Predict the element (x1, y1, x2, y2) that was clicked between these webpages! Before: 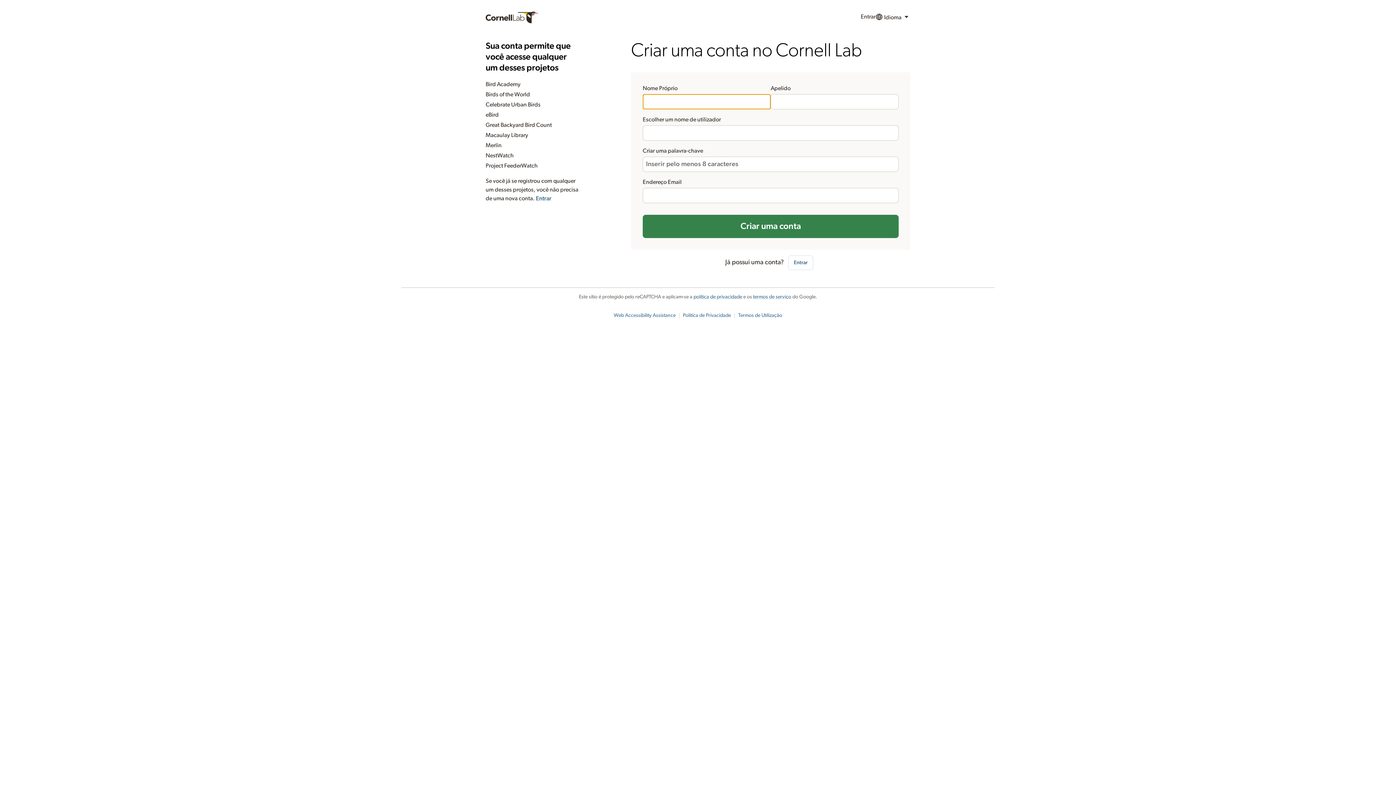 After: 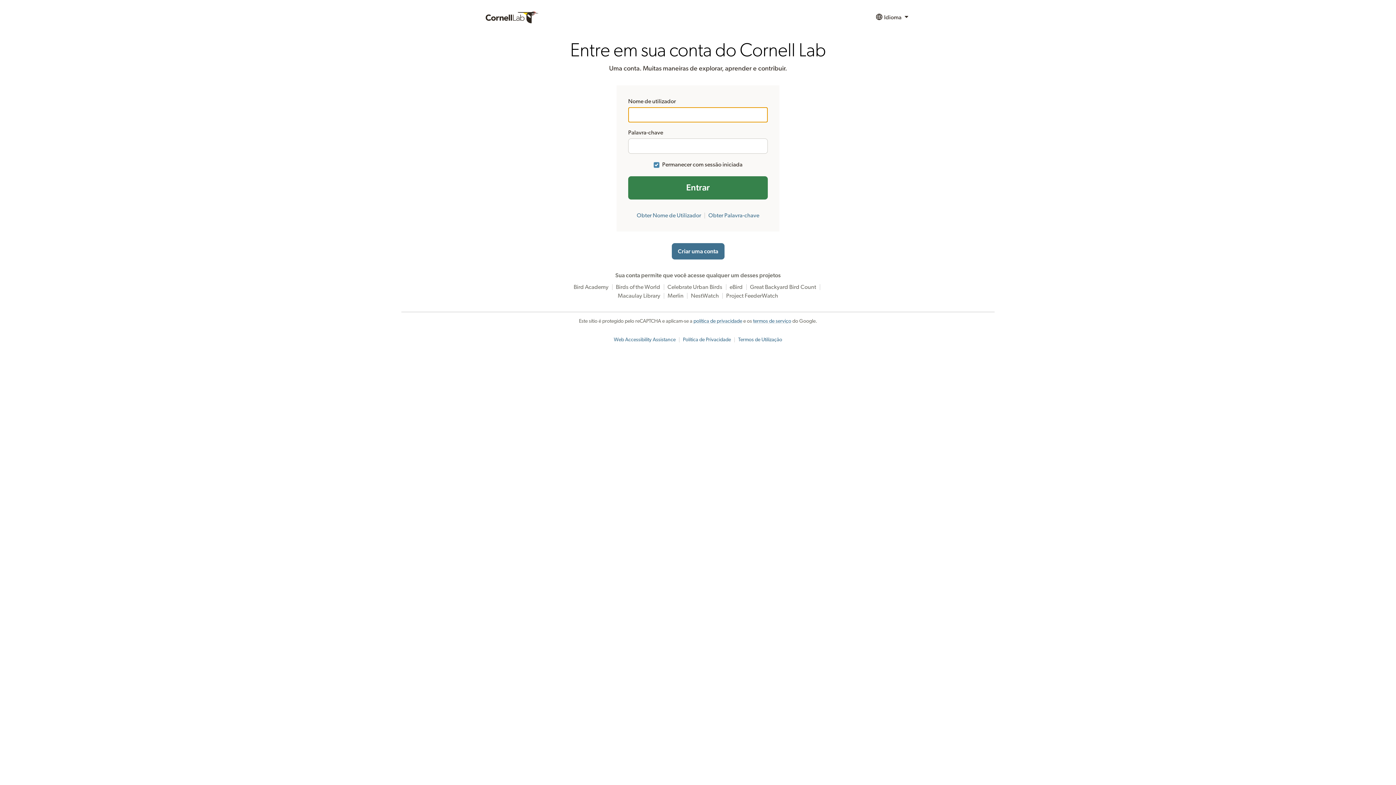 Action: label: Entrar bbox: (788, 255, 813, 270)